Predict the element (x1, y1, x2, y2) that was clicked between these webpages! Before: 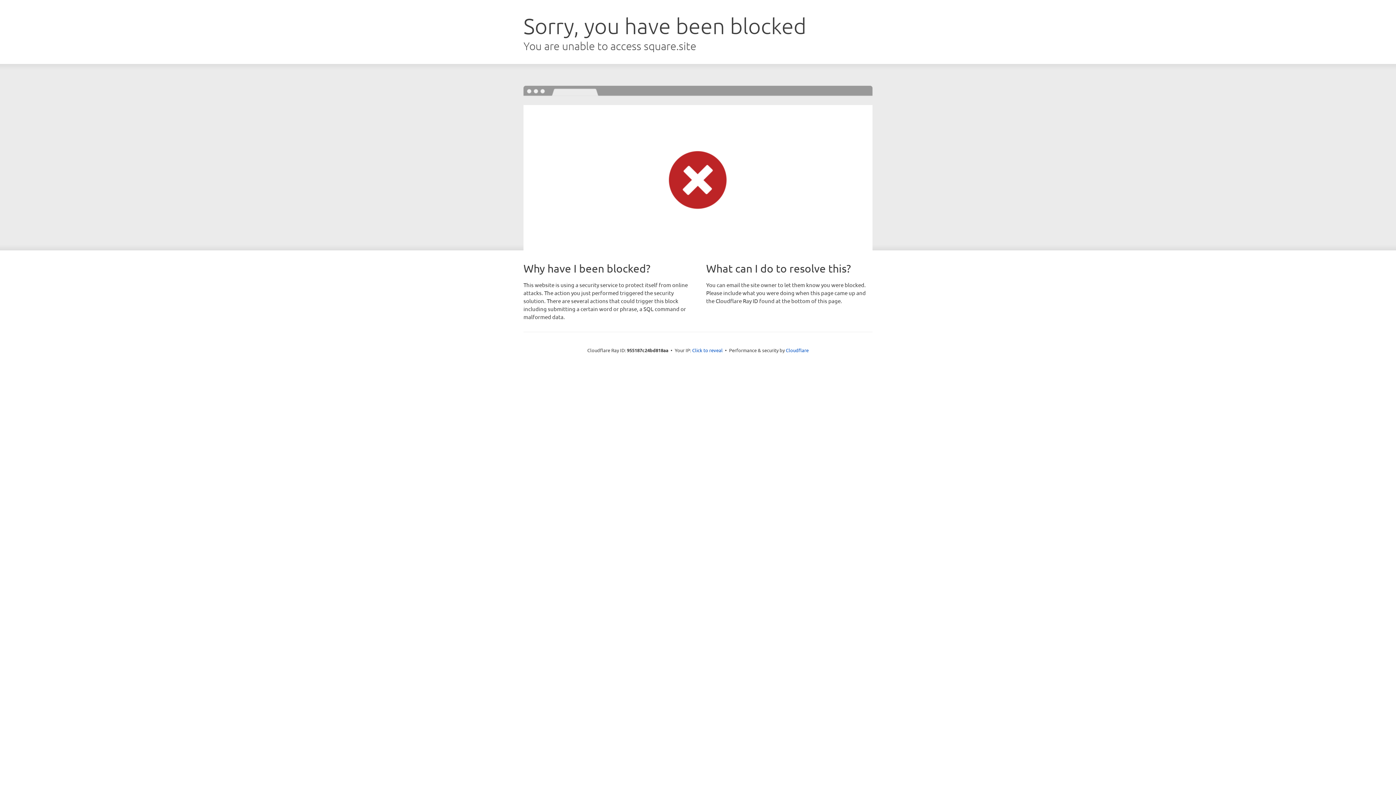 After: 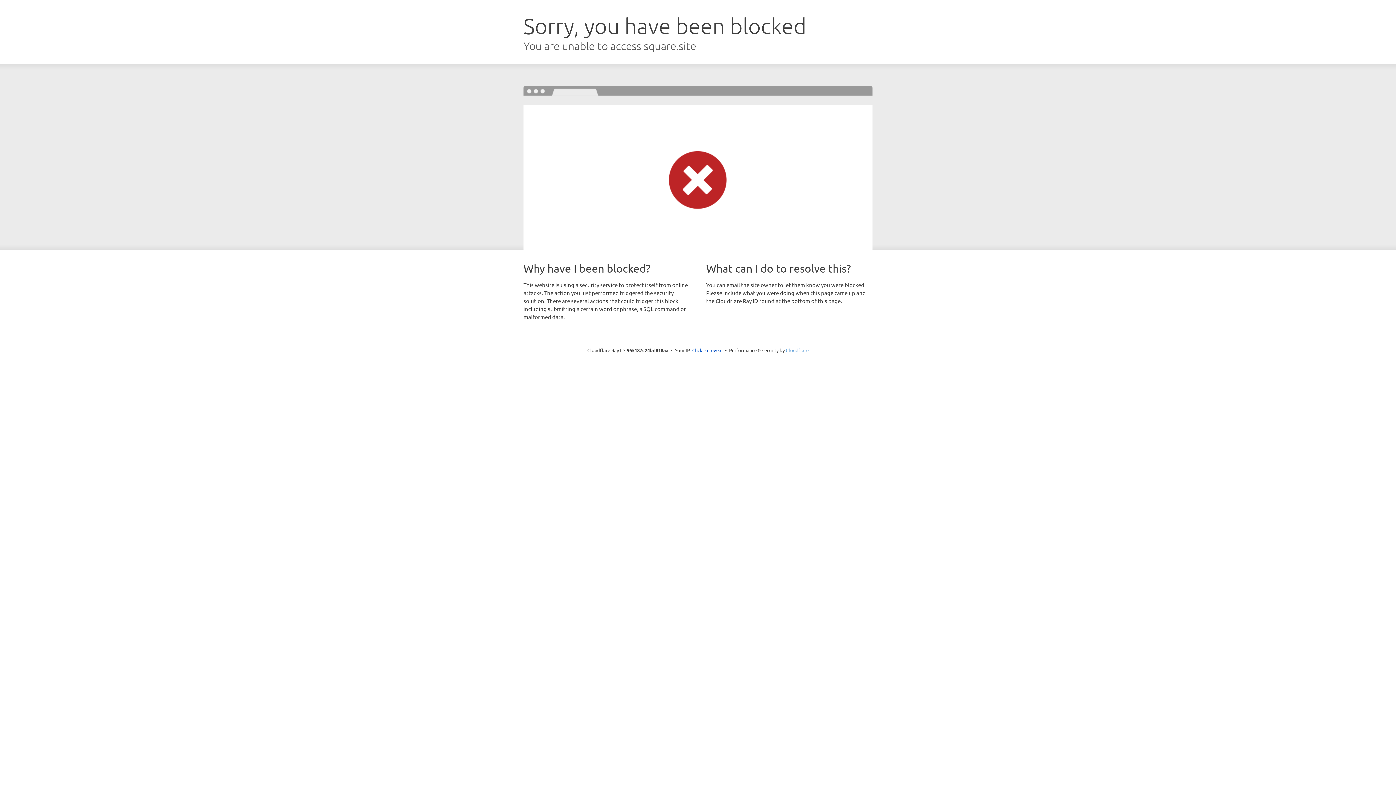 Action: label: Cloudflare bbox: (786, 347, 808, 353)